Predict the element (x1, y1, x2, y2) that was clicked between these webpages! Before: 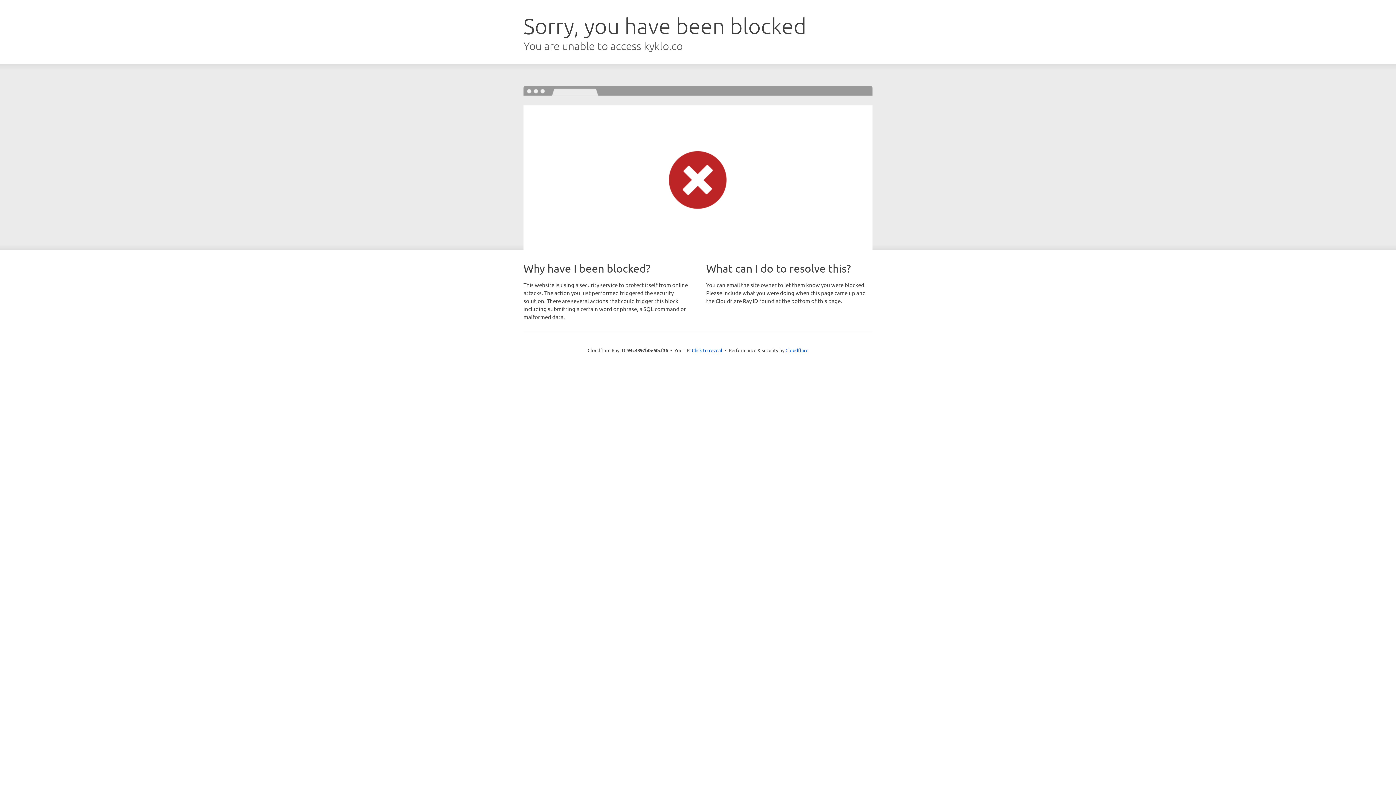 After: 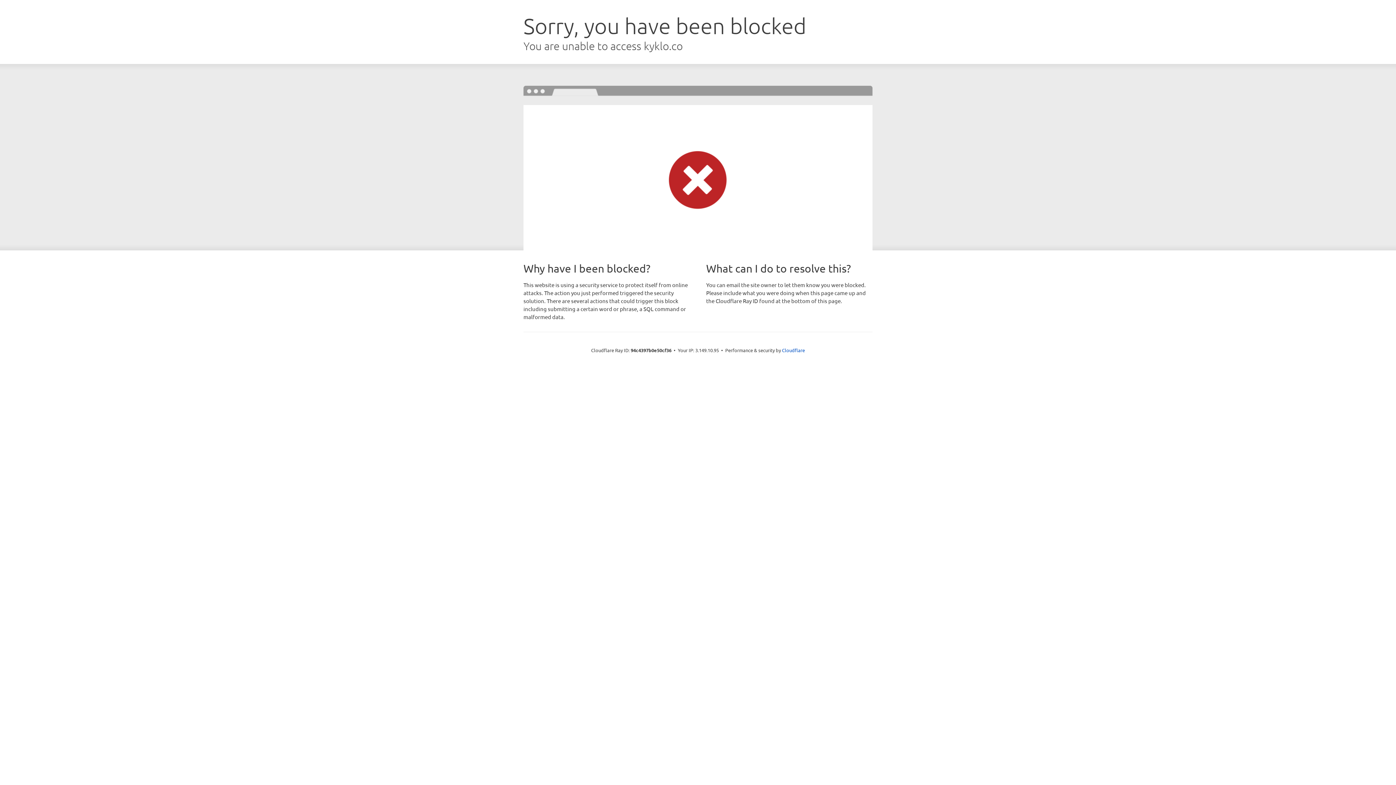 Action: label: Click to reveal bbox: (692, 346, 722, 353)